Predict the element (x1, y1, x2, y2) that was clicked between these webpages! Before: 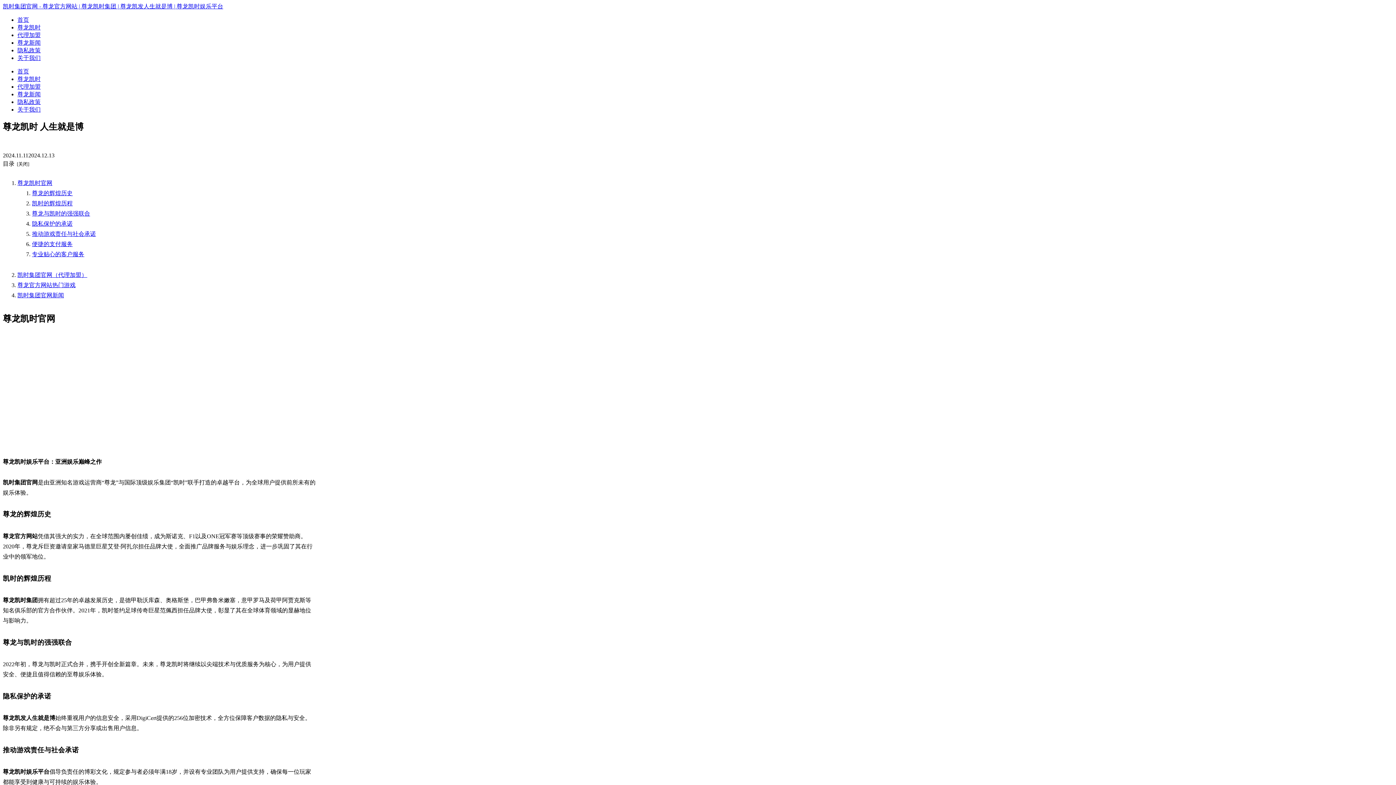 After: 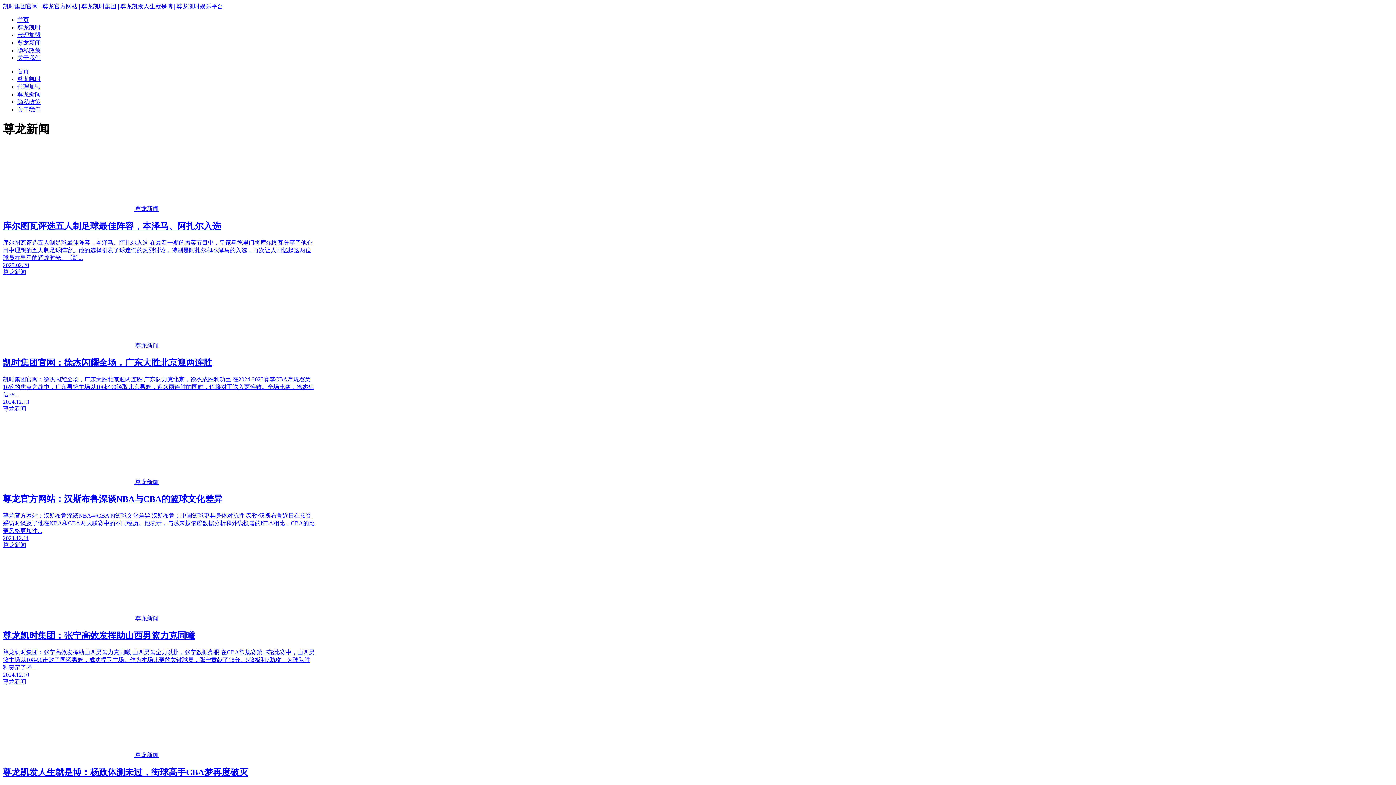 Action: bbox: (17, 39, 1393, 46) label: 尊龙新闻